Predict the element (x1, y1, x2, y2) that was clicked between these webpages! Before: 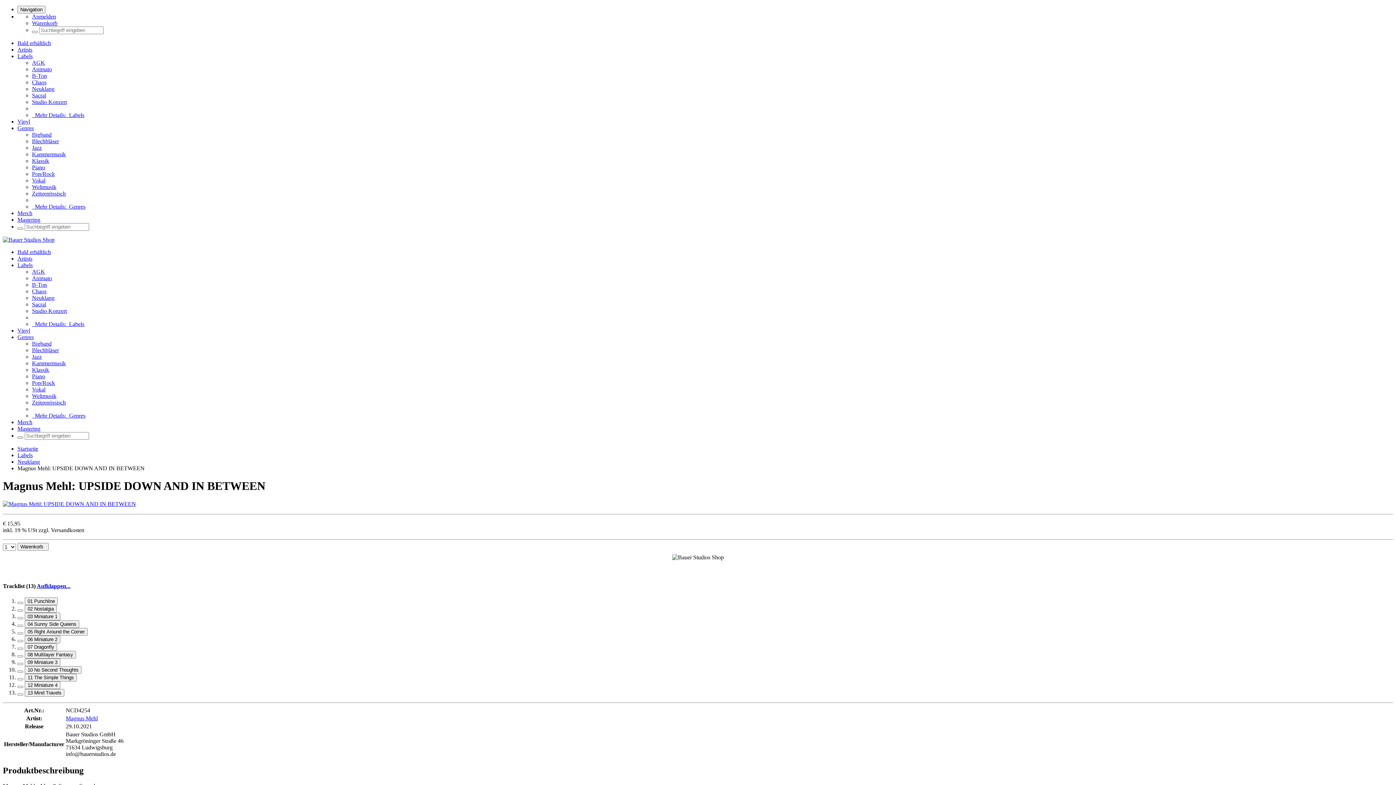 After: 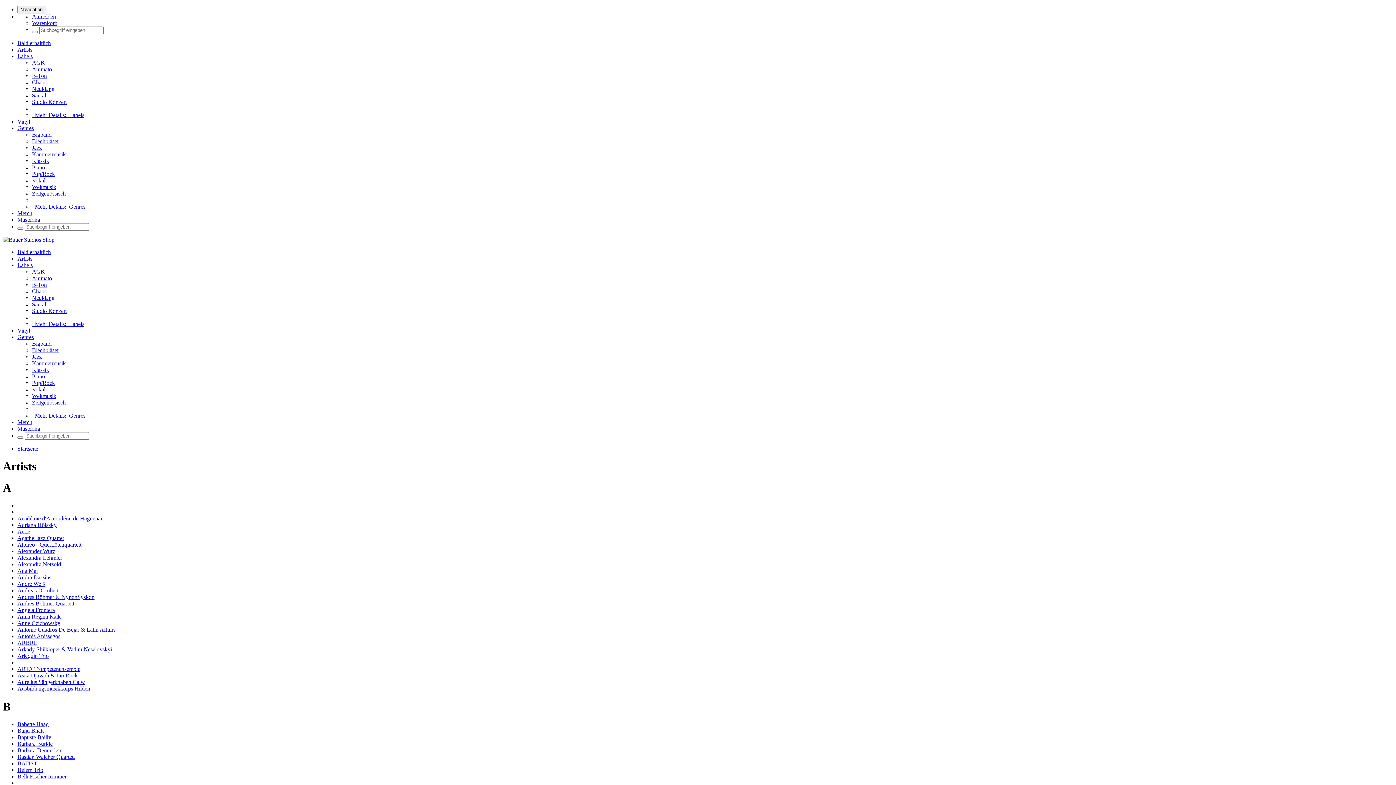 Action: bbox: (17, 46, 32, 52) label: Artists